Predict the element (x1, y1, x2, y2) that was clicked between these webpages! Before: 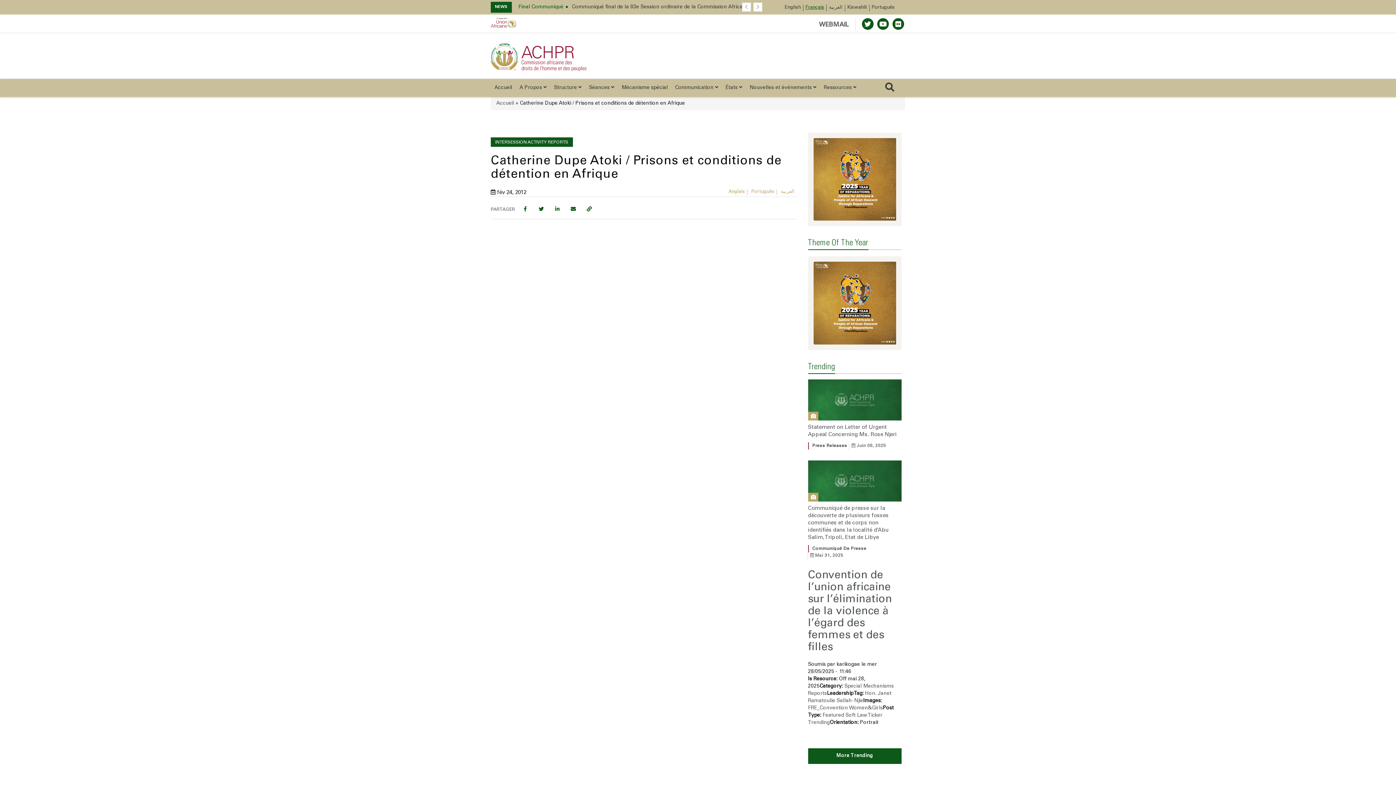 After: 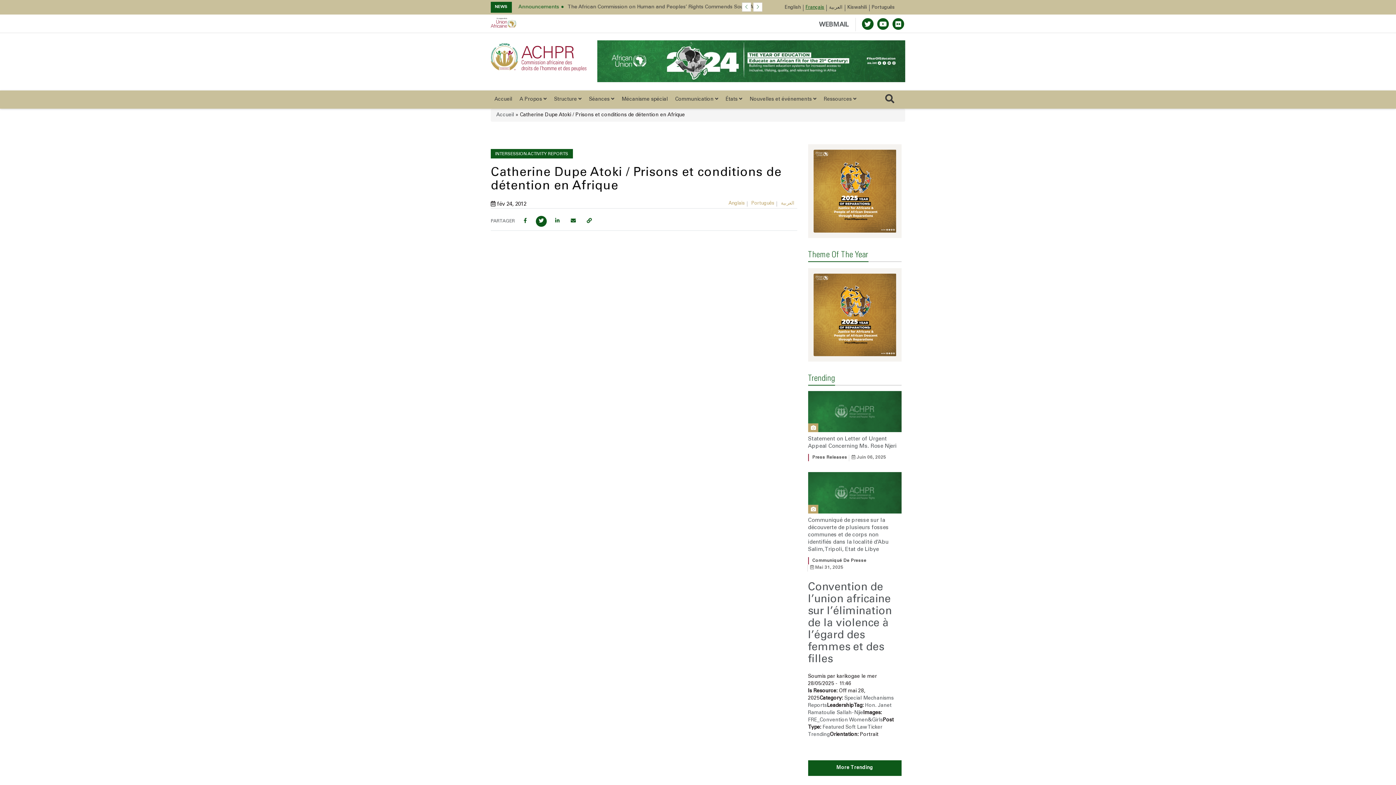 Action: bbox: (536, 216, 546, 226)